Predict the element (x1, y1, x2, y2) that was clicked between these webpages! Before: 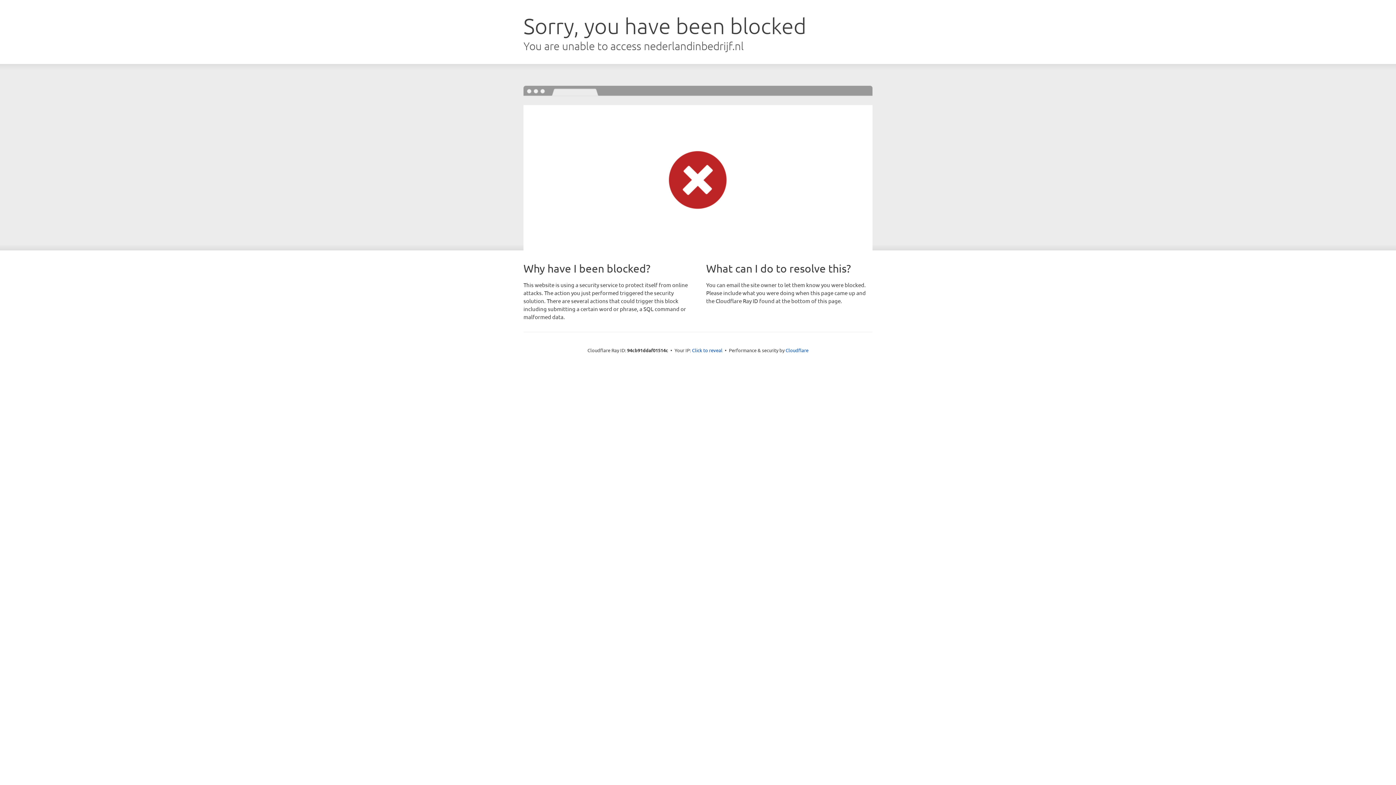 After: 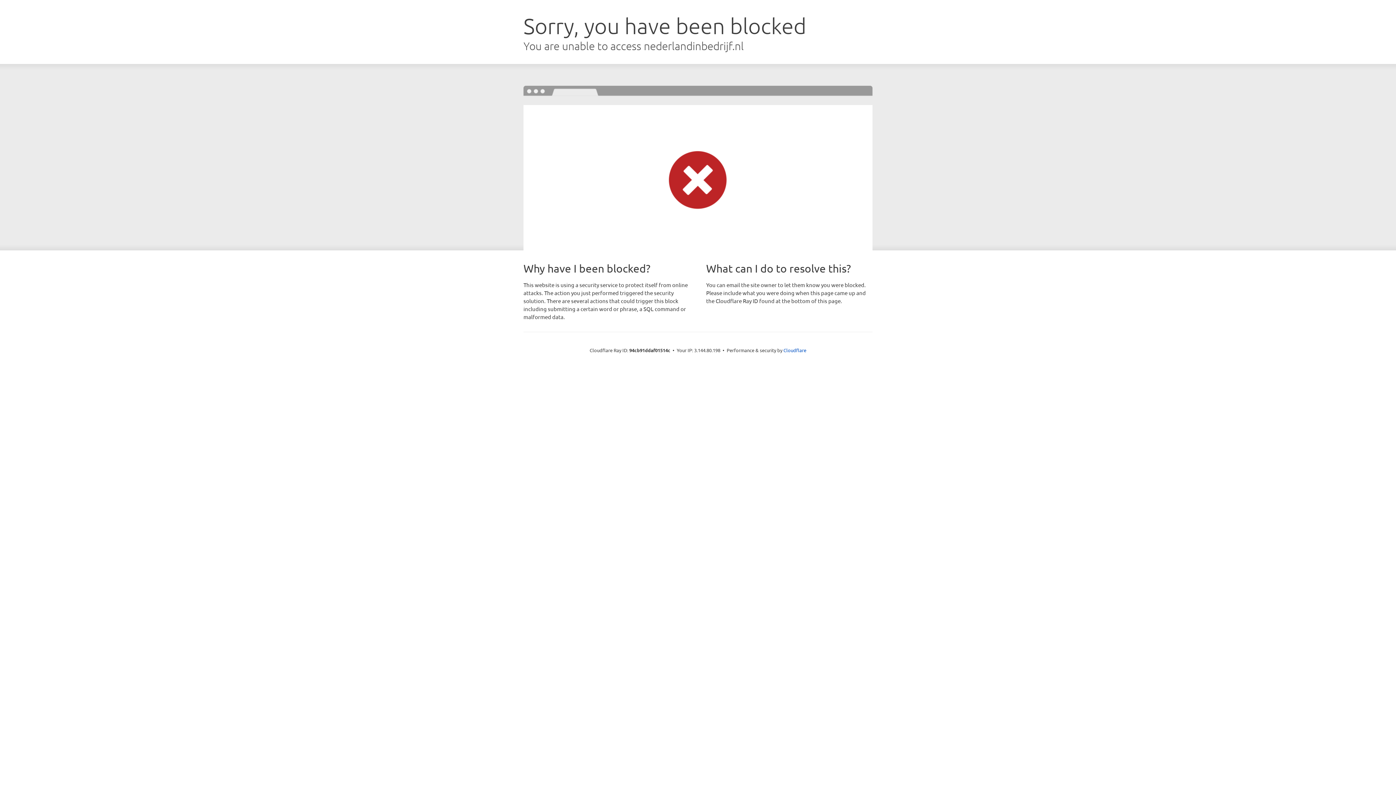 Action: label: Click to reveal bbox: (692, 346, 722, 353)